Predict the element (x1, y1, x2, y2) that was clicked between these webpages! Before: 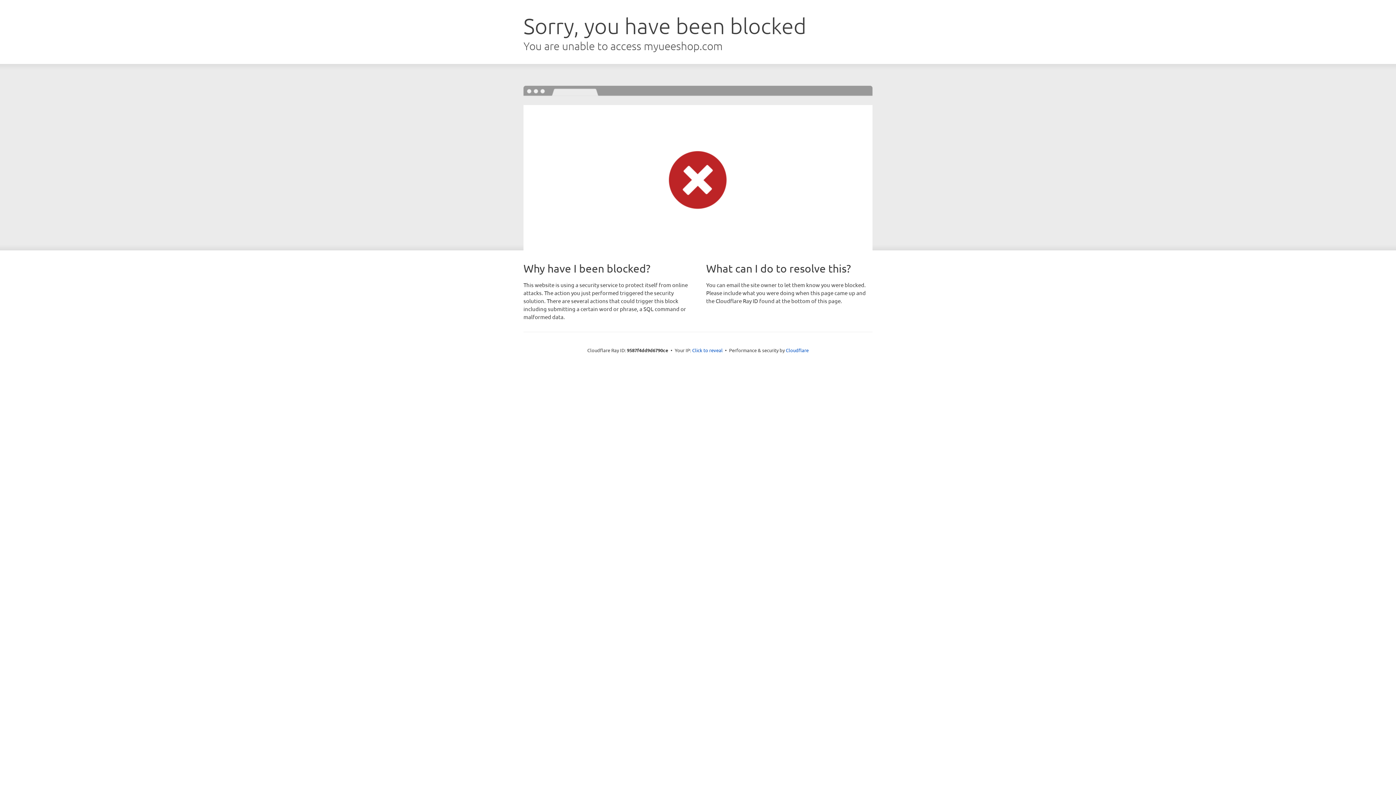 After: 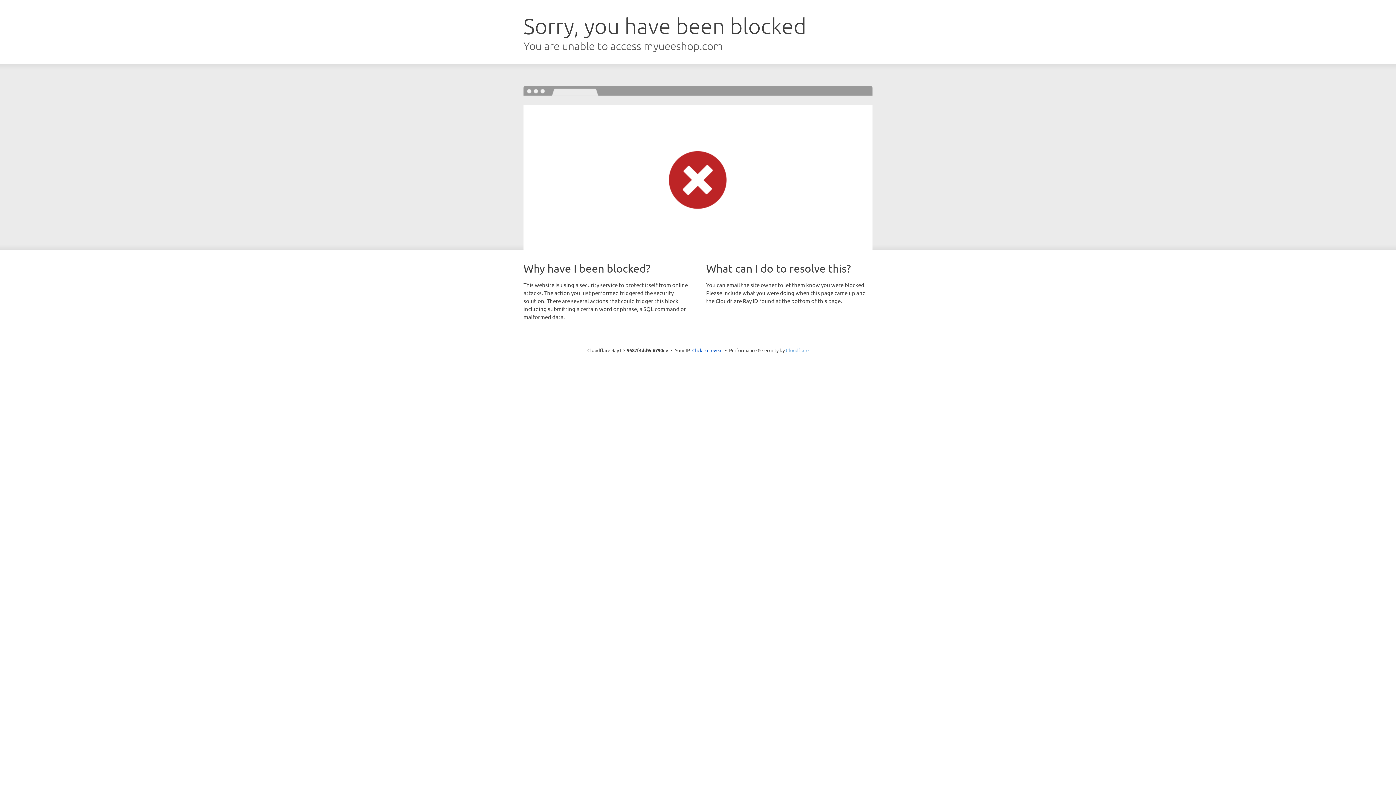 Action: label: Cloudflare bbox: (786, 347, 808, 353)